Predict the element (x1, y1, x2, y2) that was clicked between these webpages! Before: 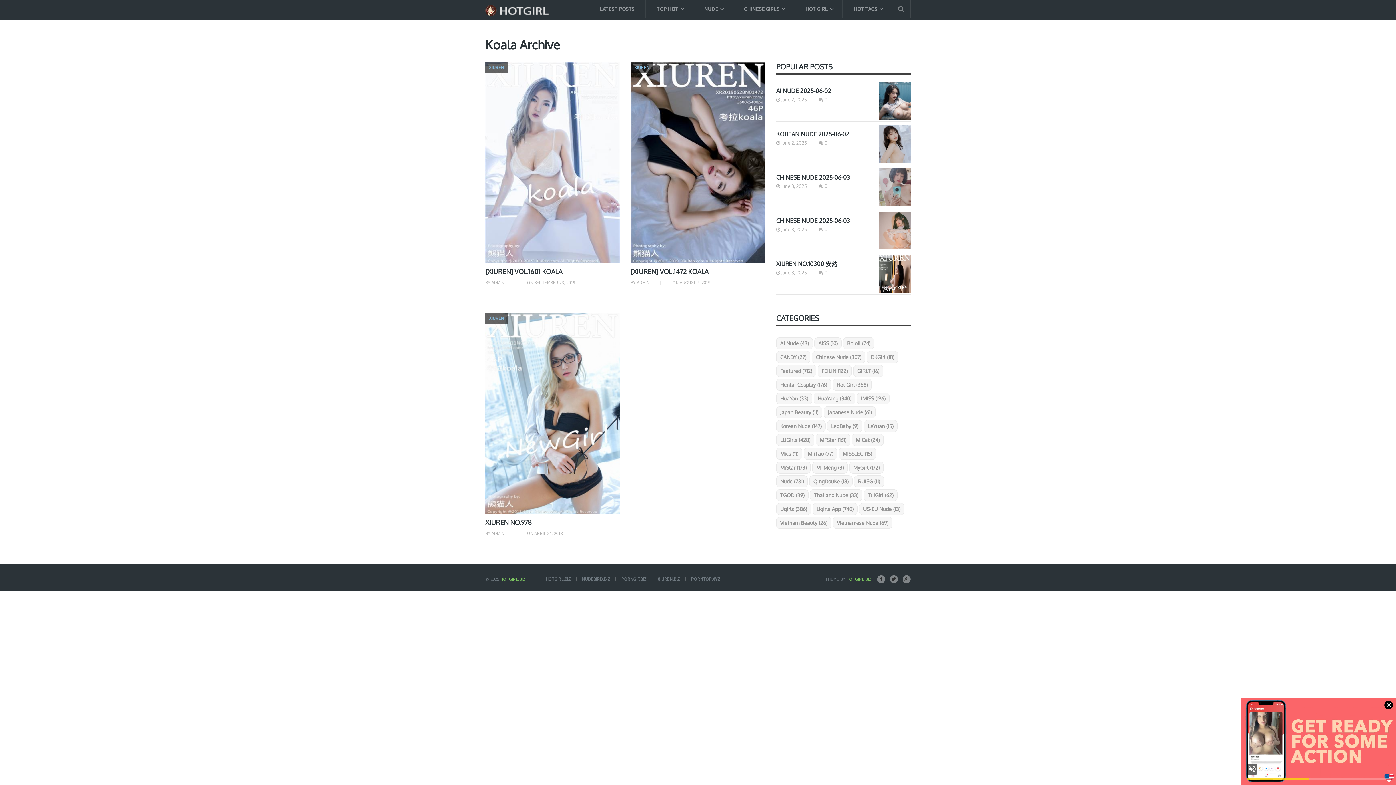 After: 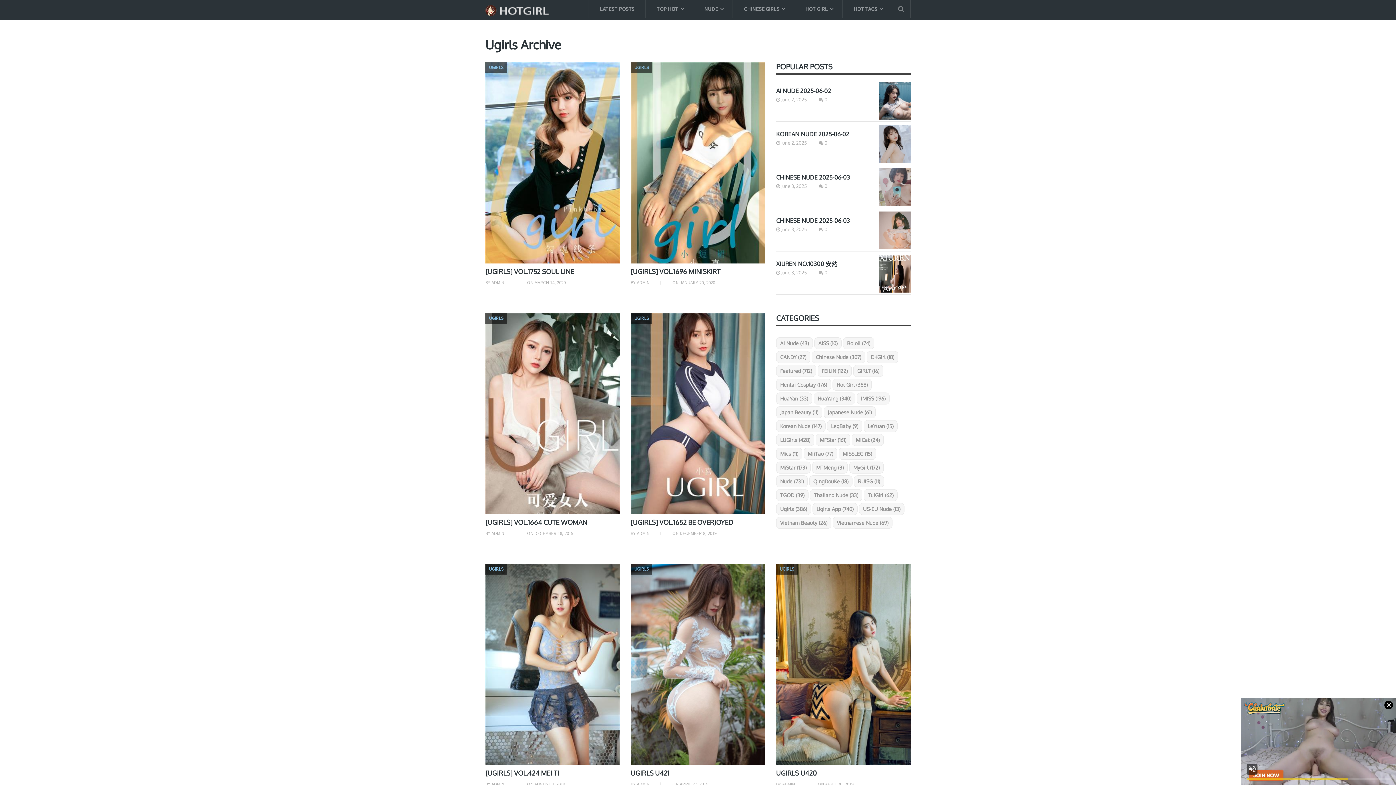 Action: label: Ugirls (386 items) bbox: (776, 503, 811, 515)